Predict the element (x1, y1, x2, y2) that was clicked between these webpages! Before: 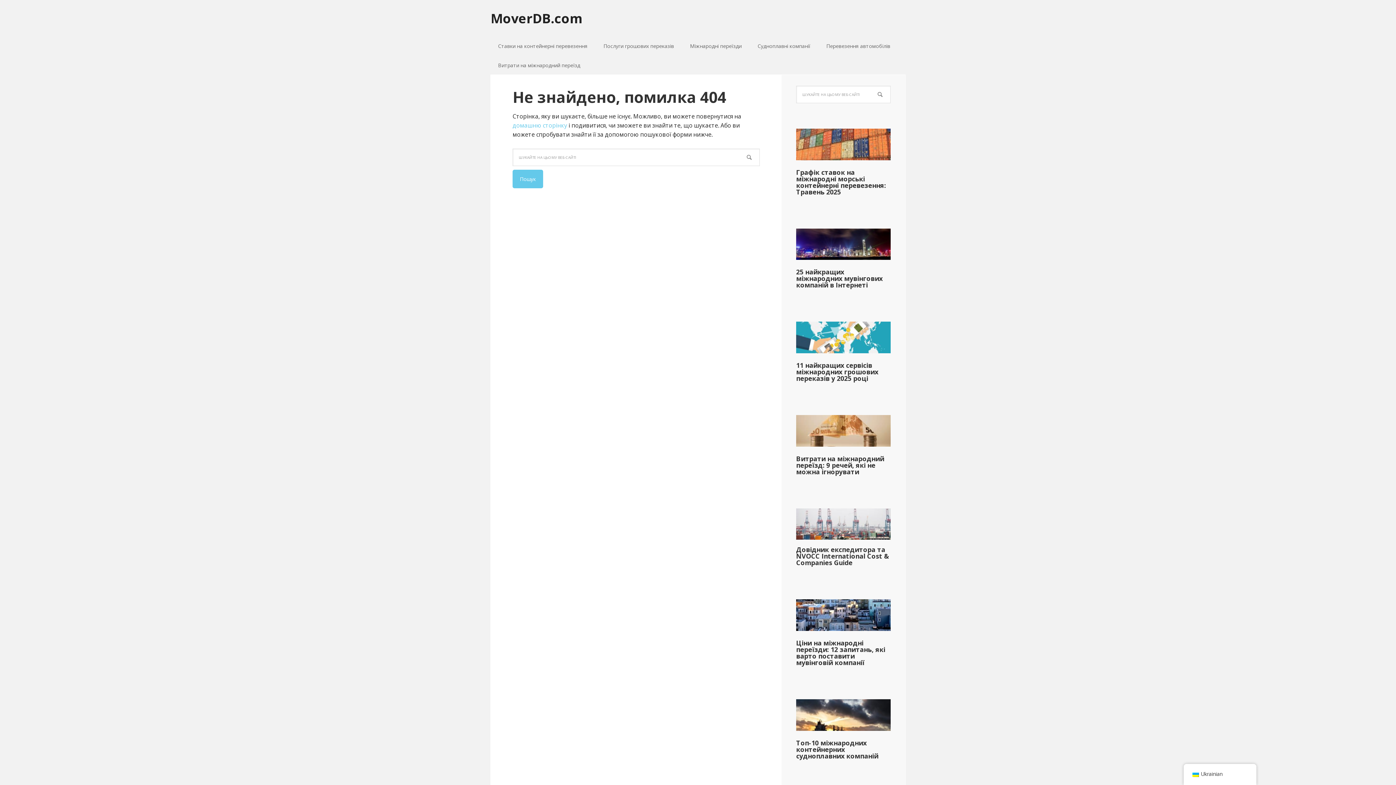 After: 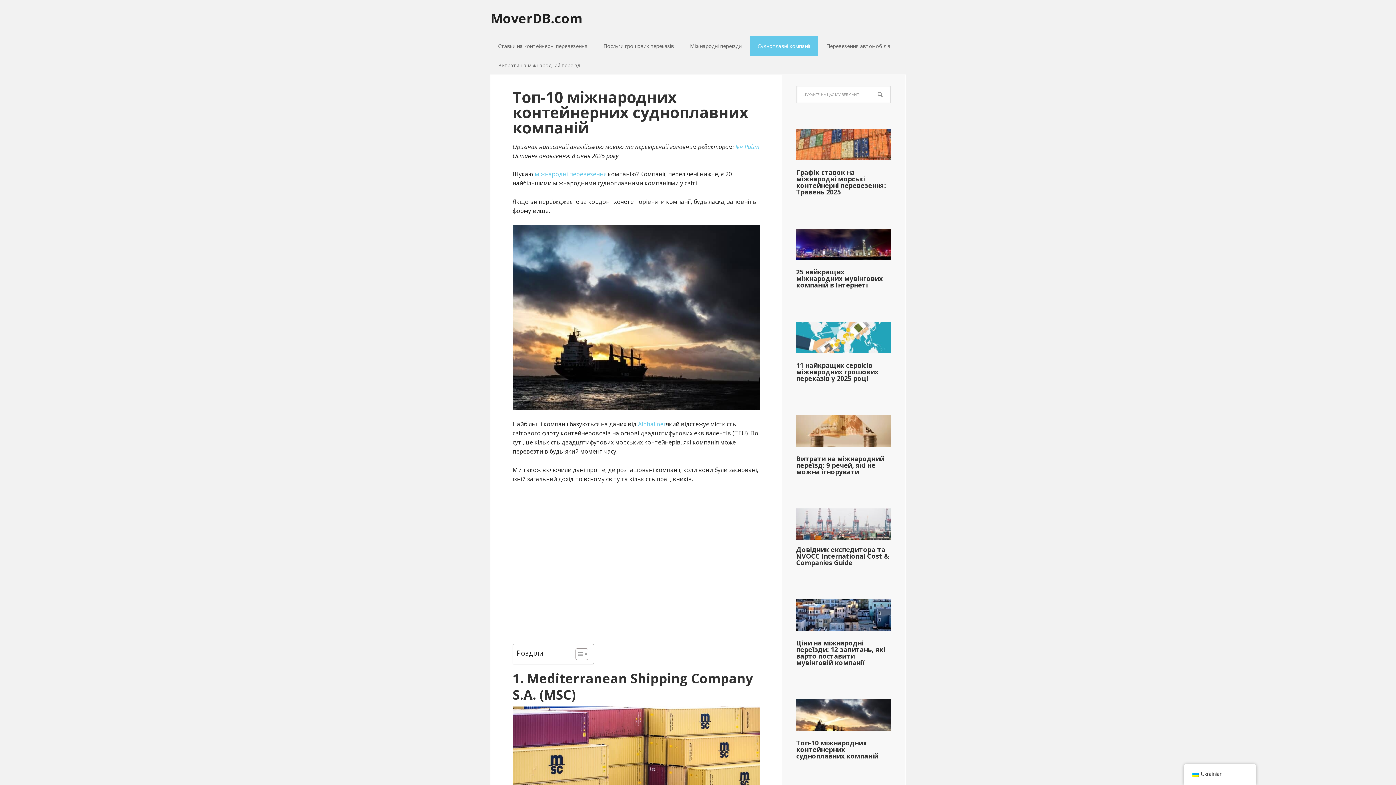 Action: bbox: (796, 699, 890, 731)